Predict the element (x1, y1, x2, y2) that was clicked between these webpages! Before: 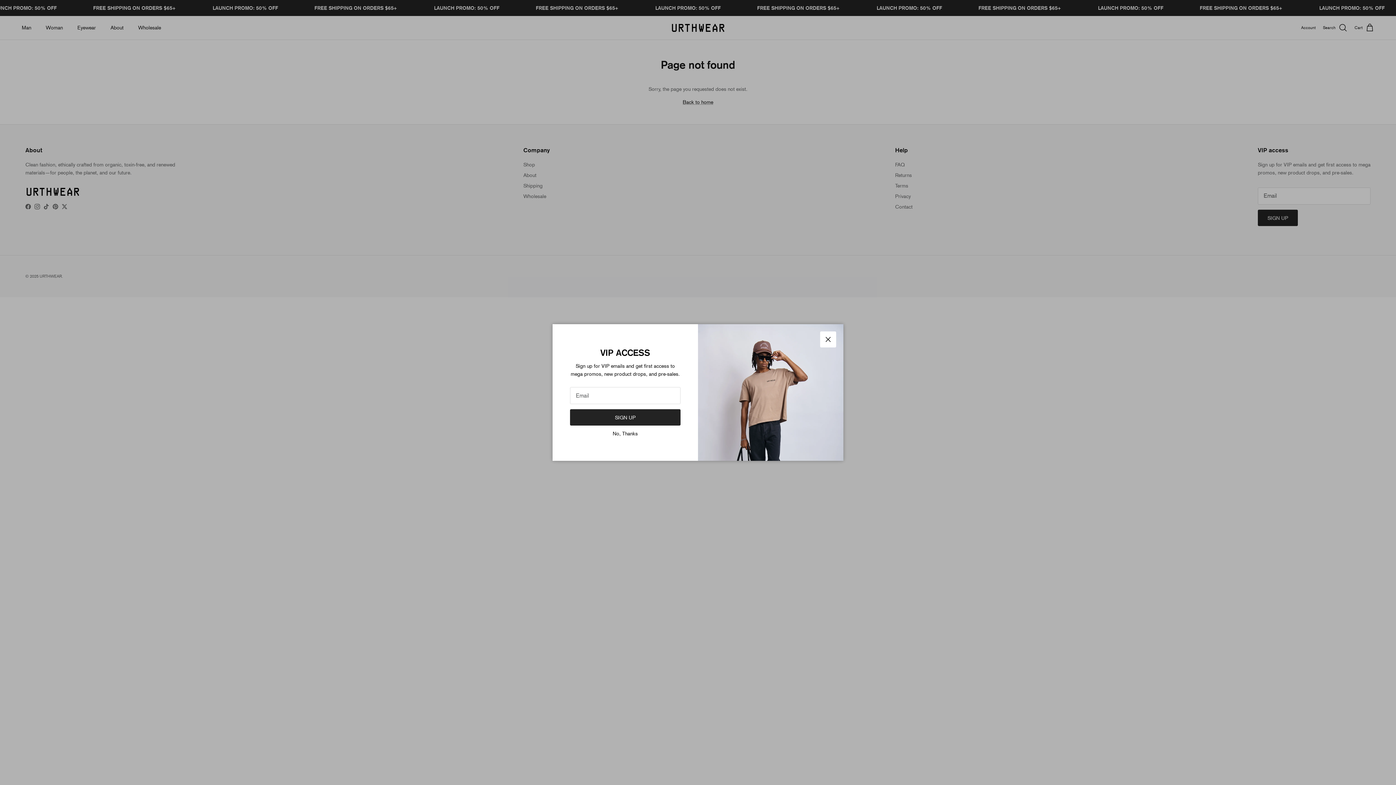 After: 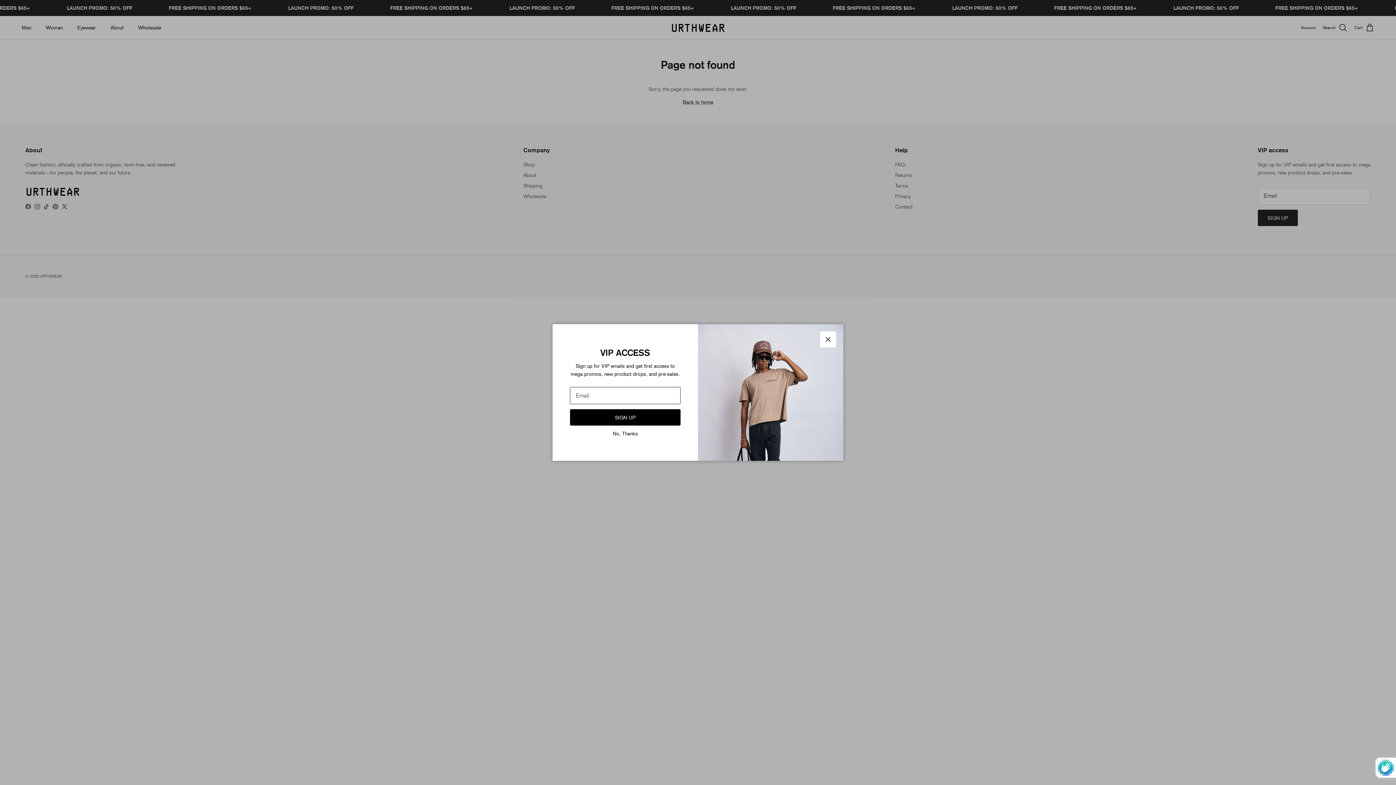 Action: bbox: (570, 409, 680, 425) label: SIGN UP